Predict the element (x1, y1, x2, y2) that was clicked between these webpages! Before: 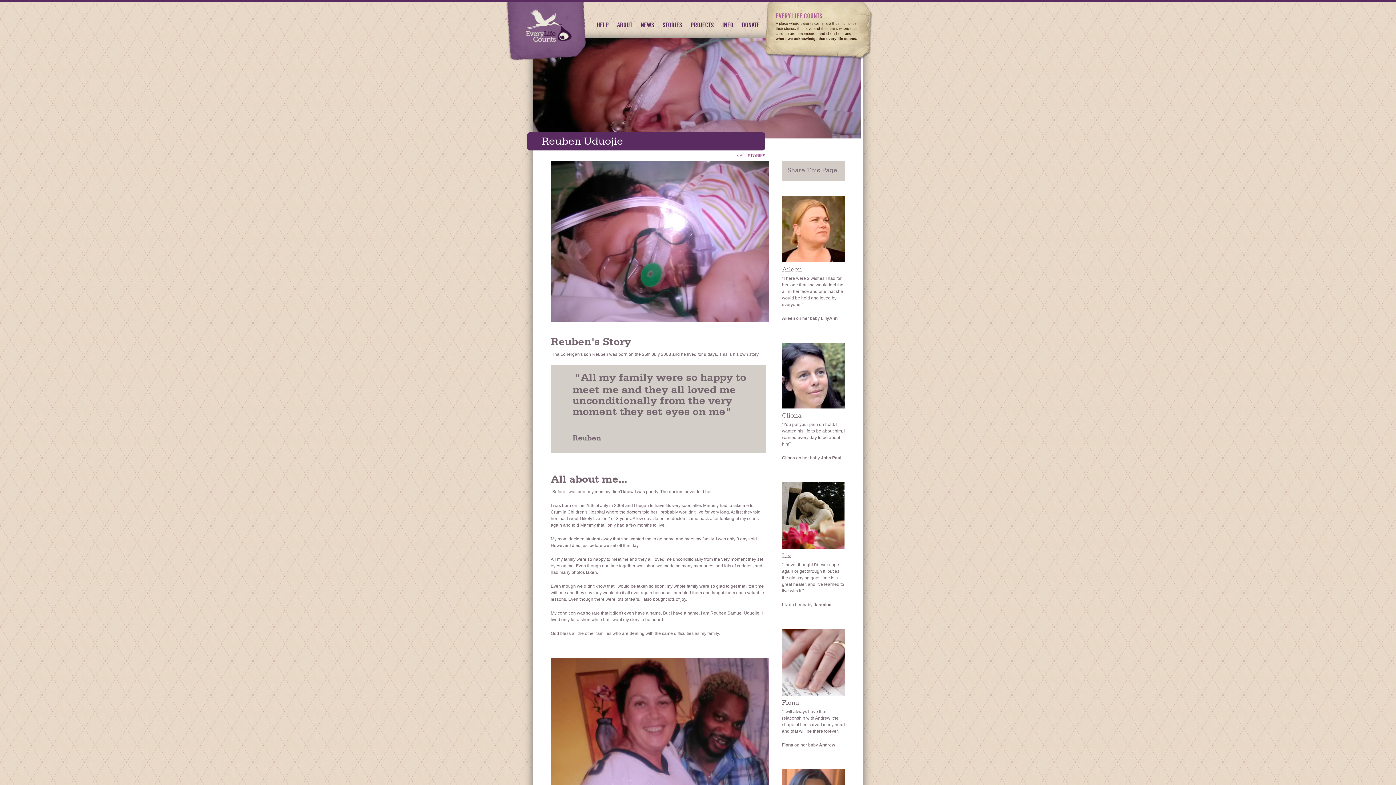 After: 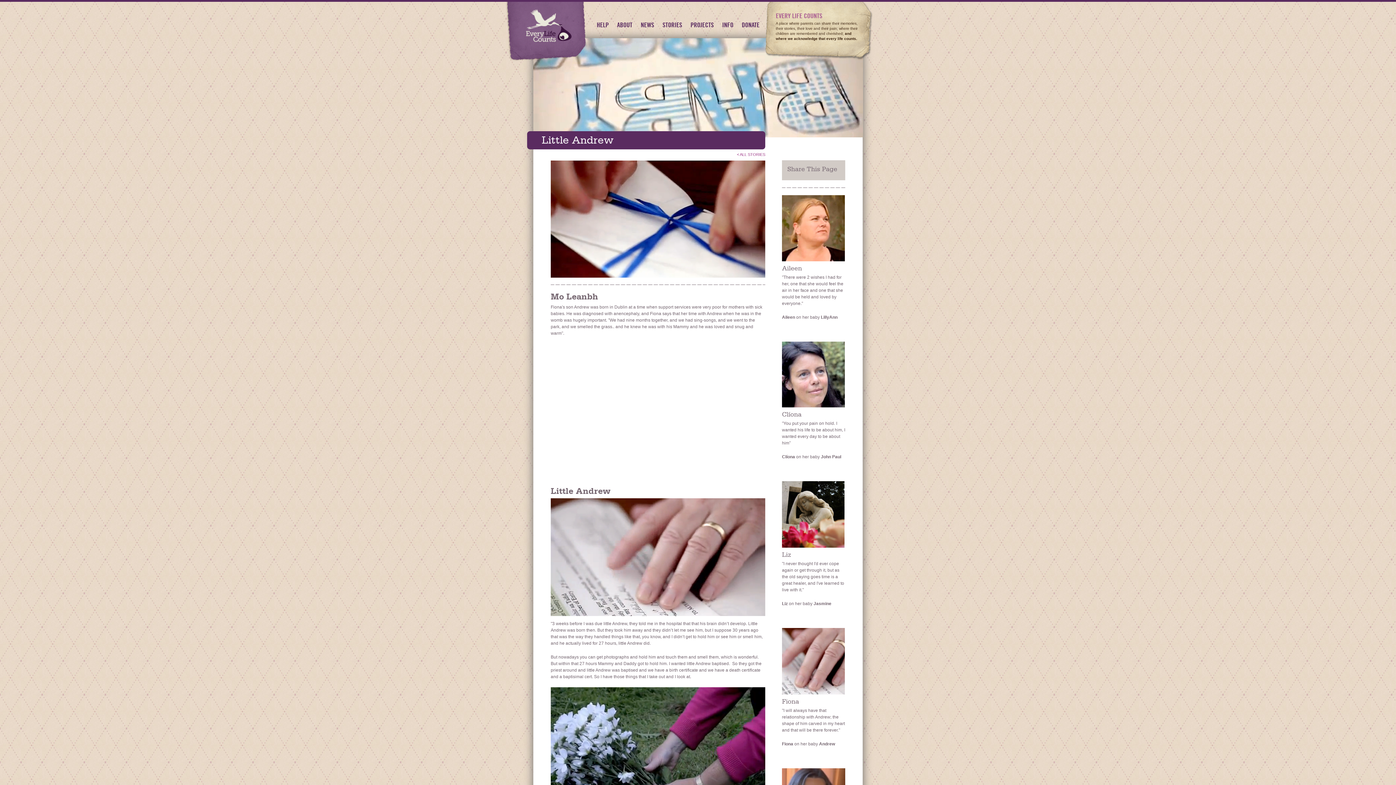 Action: bbox: (782, 690, 845, 697)